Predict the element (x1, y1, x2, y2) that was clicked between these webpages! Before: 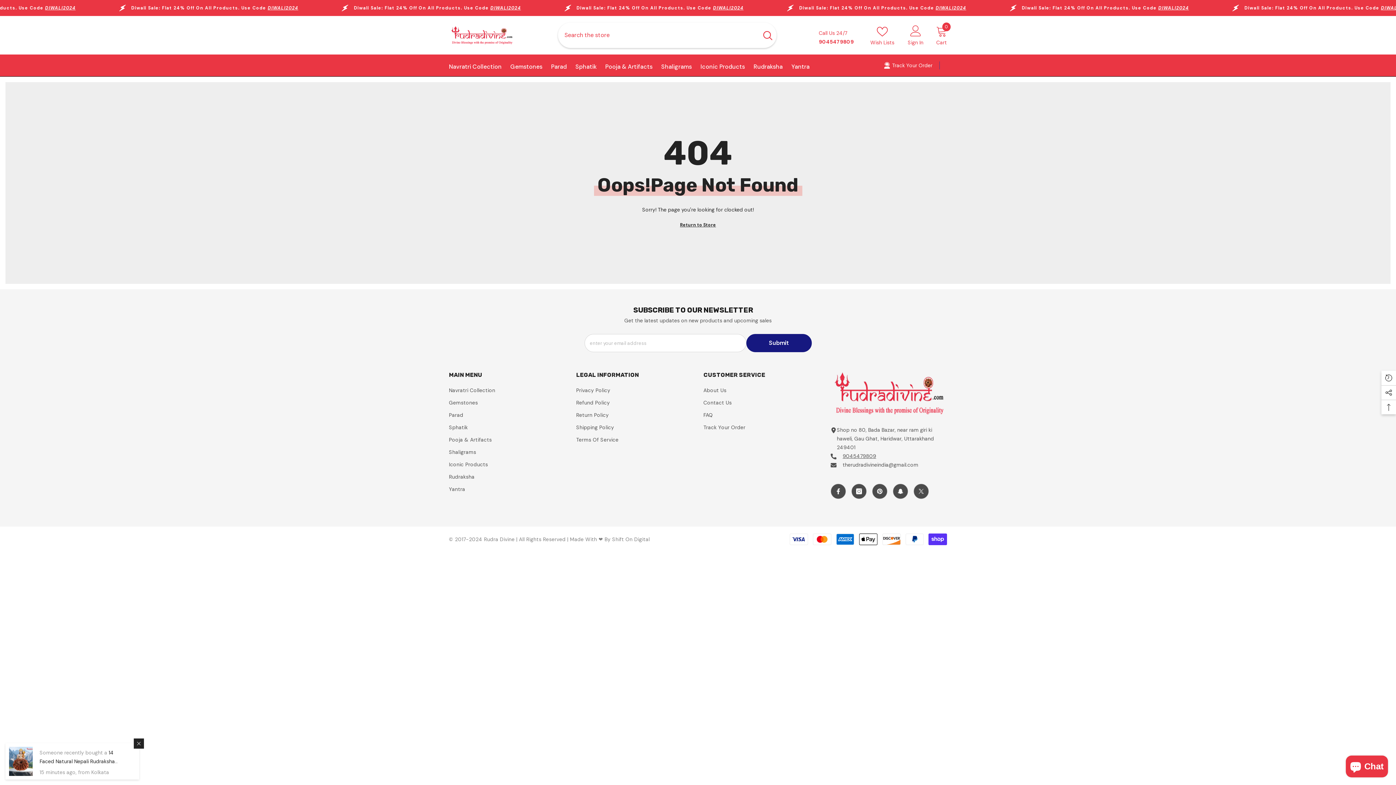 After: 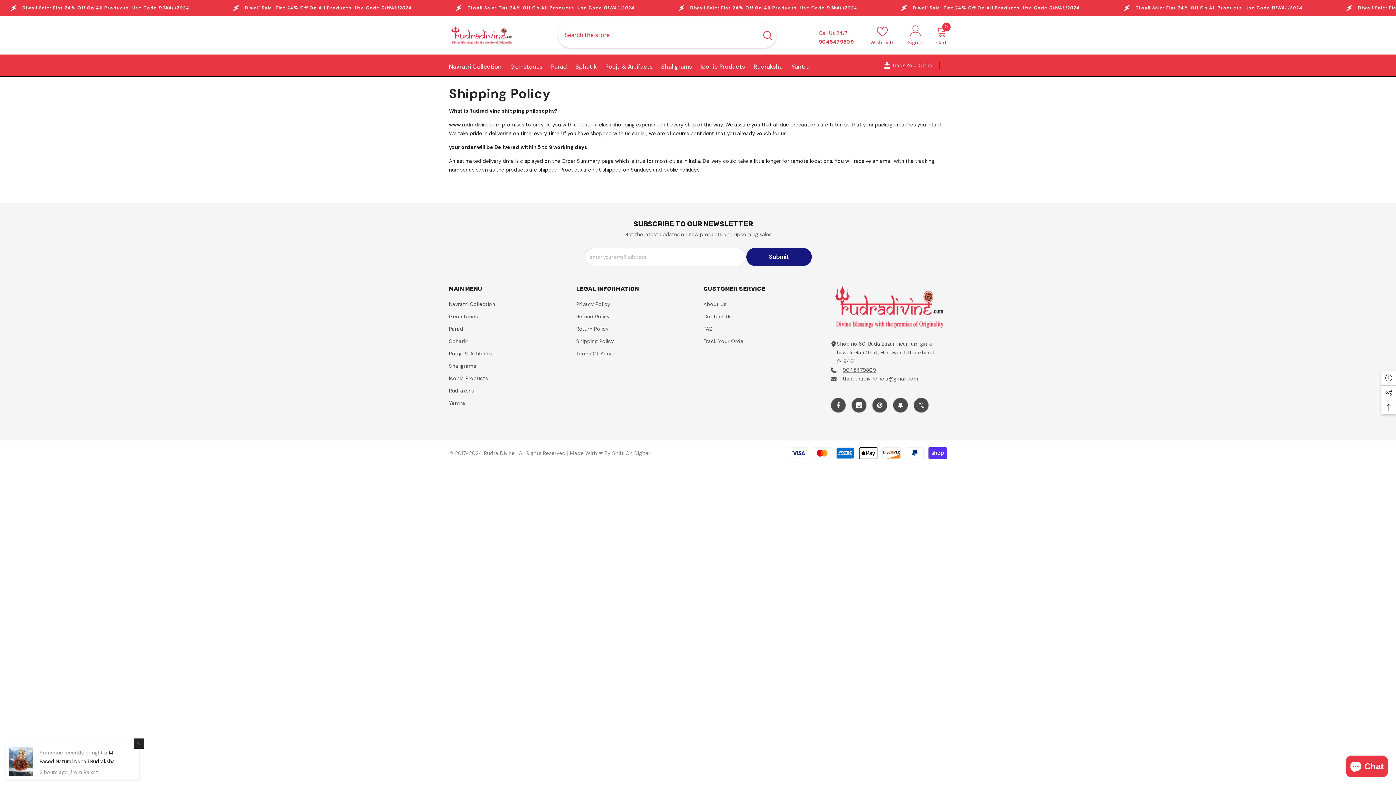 Action: bbox: (576, 421, 614, 433) label: Shipping Policy